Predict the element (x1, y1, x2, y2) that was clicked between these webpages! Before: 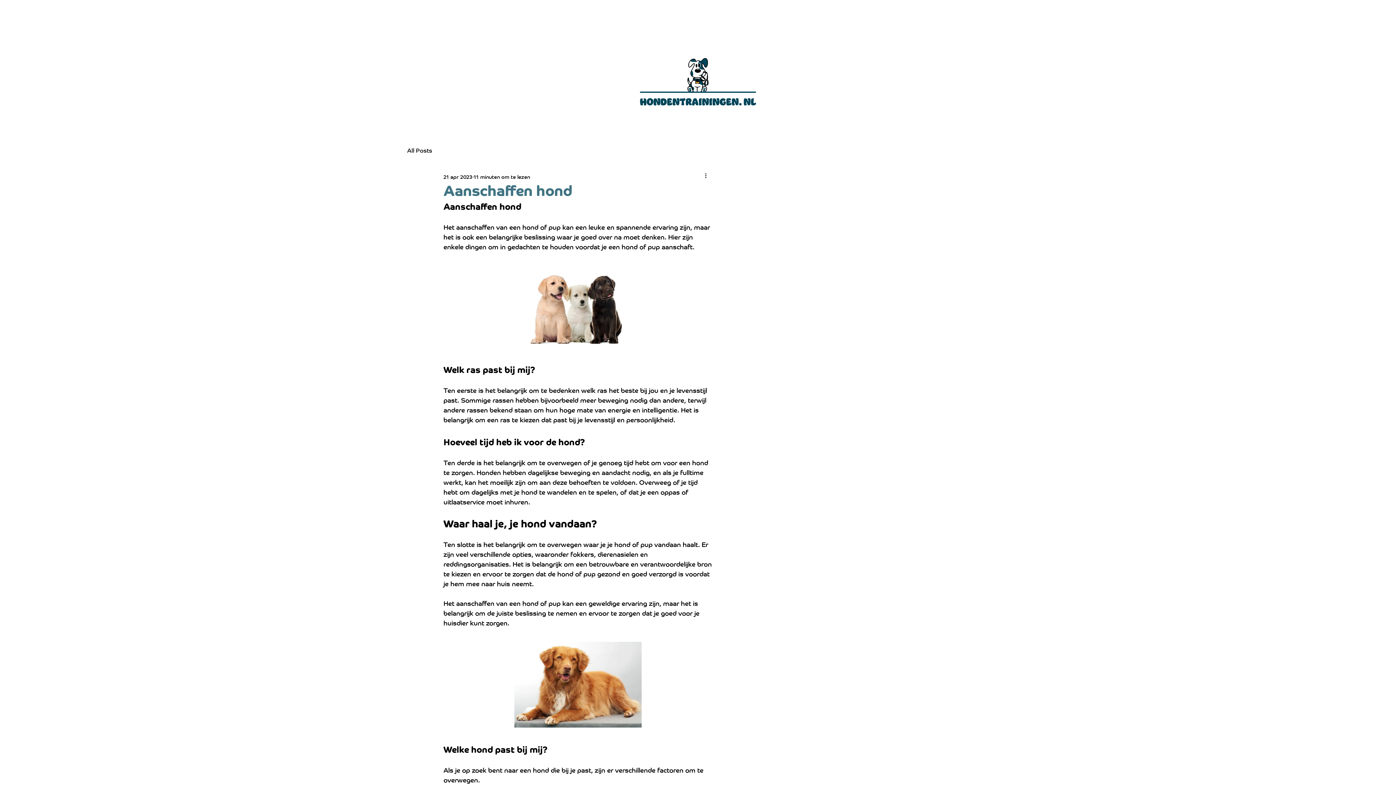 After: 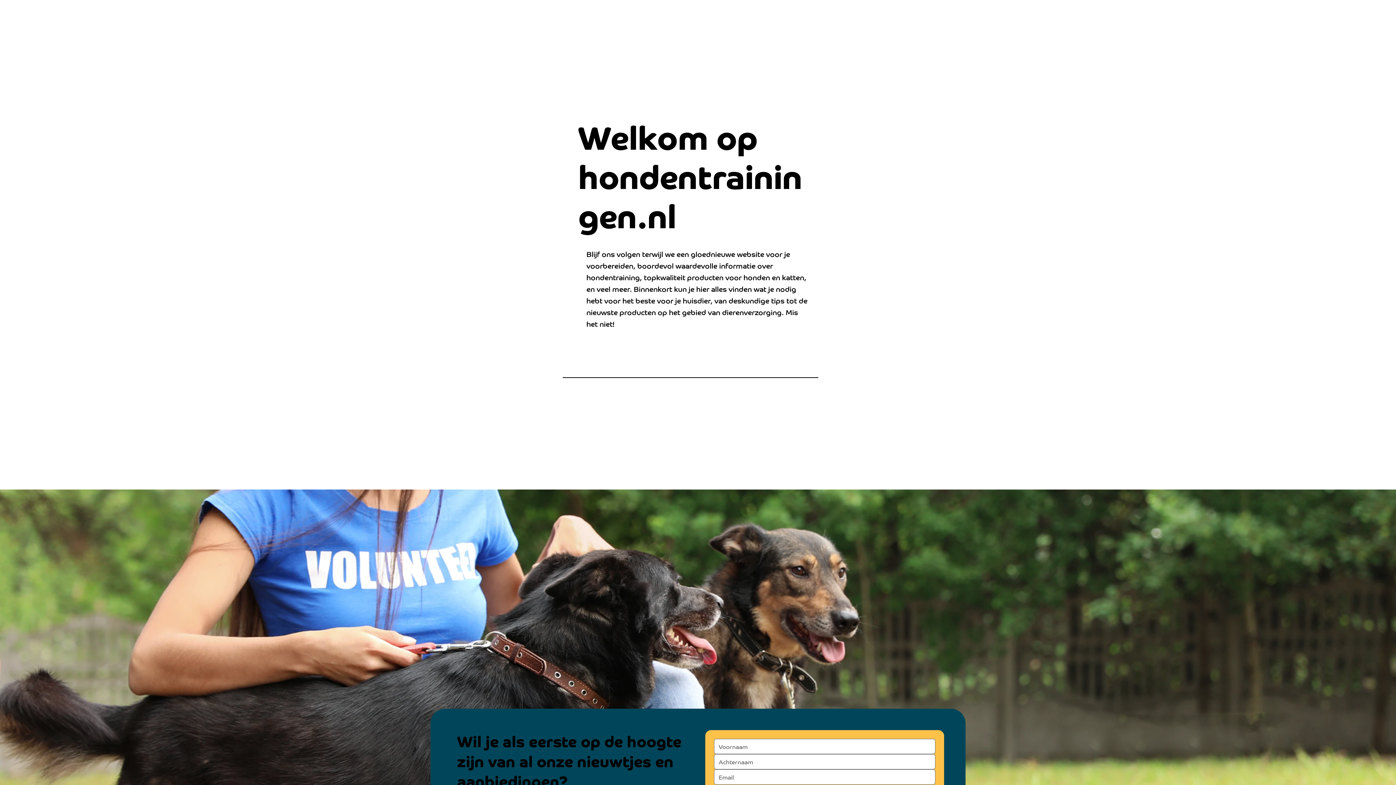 Action: bbox: (628, 55, 767, 107)